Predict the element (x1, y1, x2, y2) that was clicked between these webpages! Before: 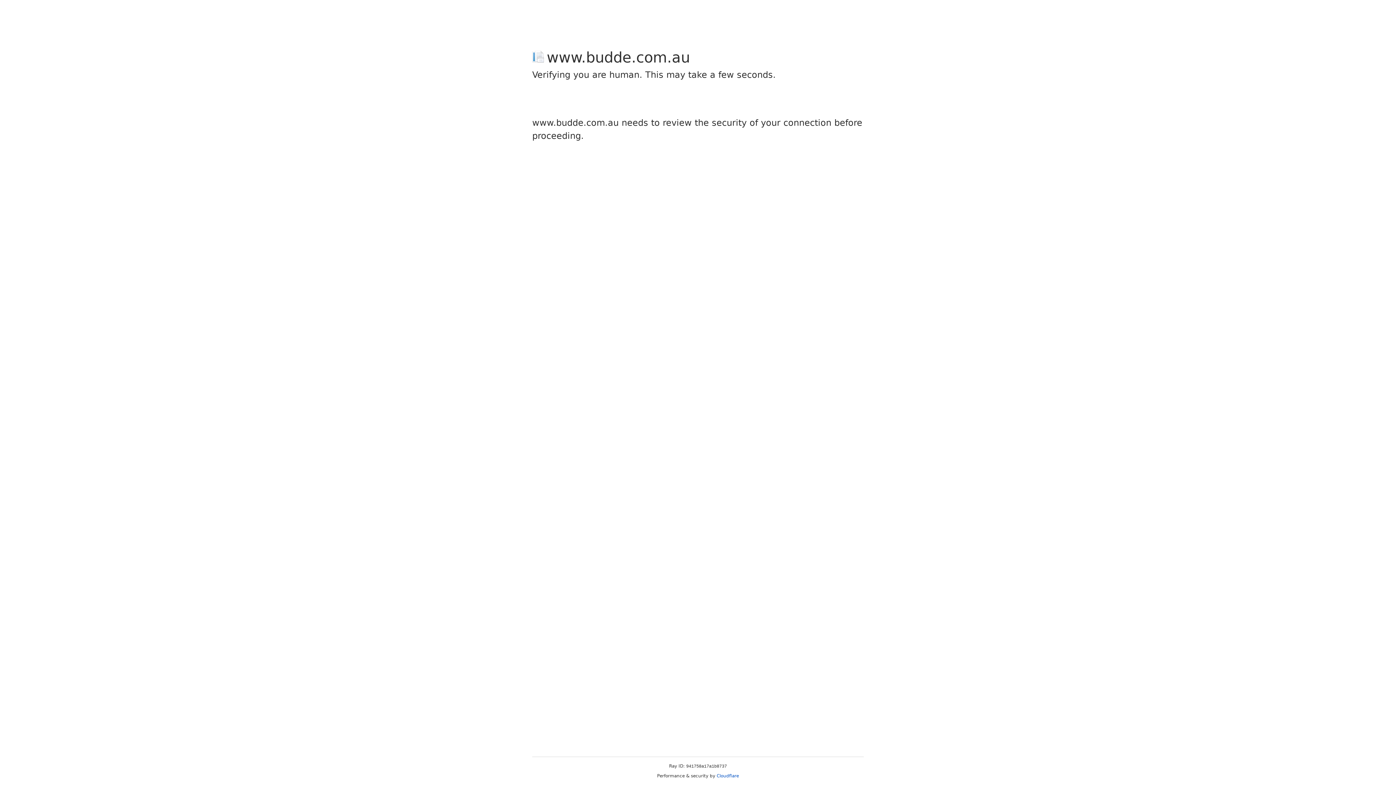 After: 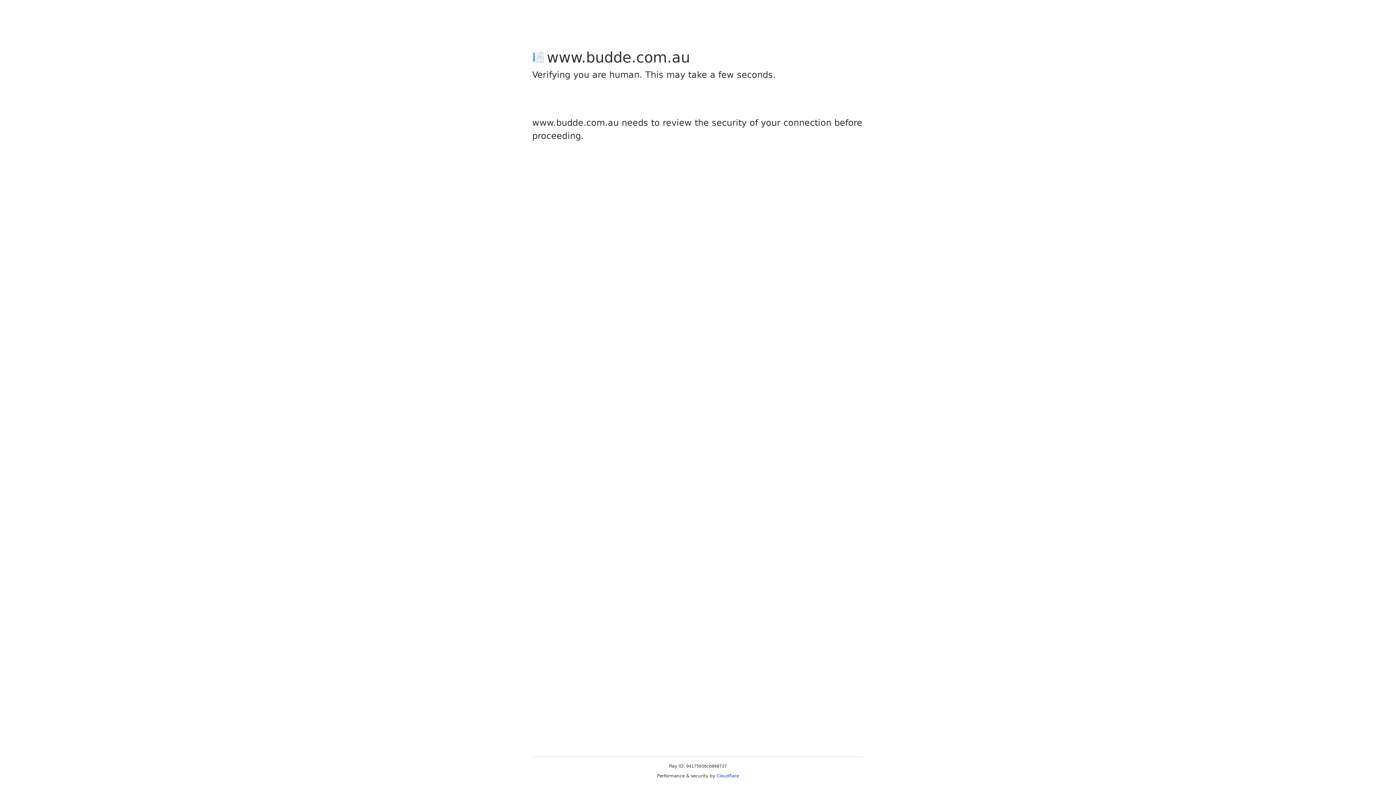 Action: label: Cloudflare bbox: (716, 773, 739, 778)